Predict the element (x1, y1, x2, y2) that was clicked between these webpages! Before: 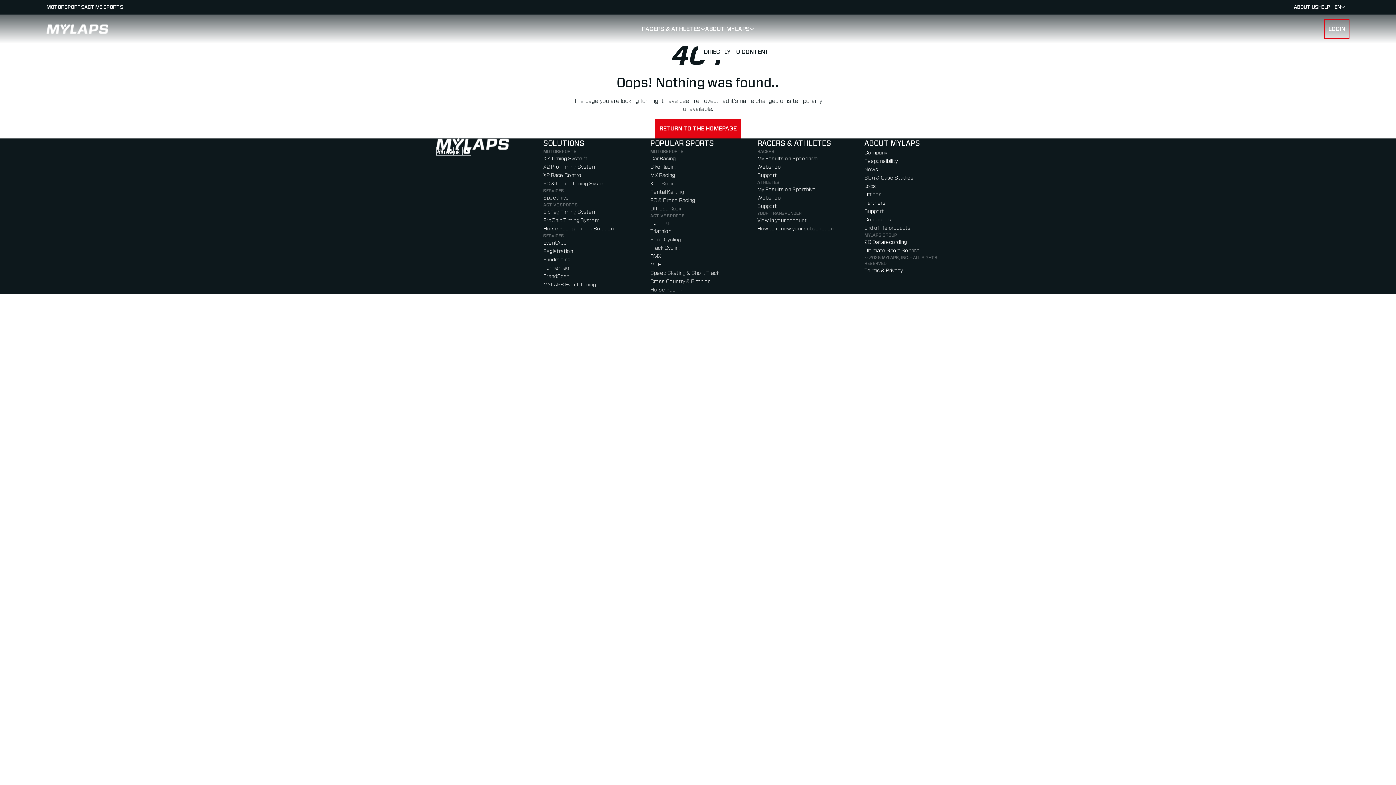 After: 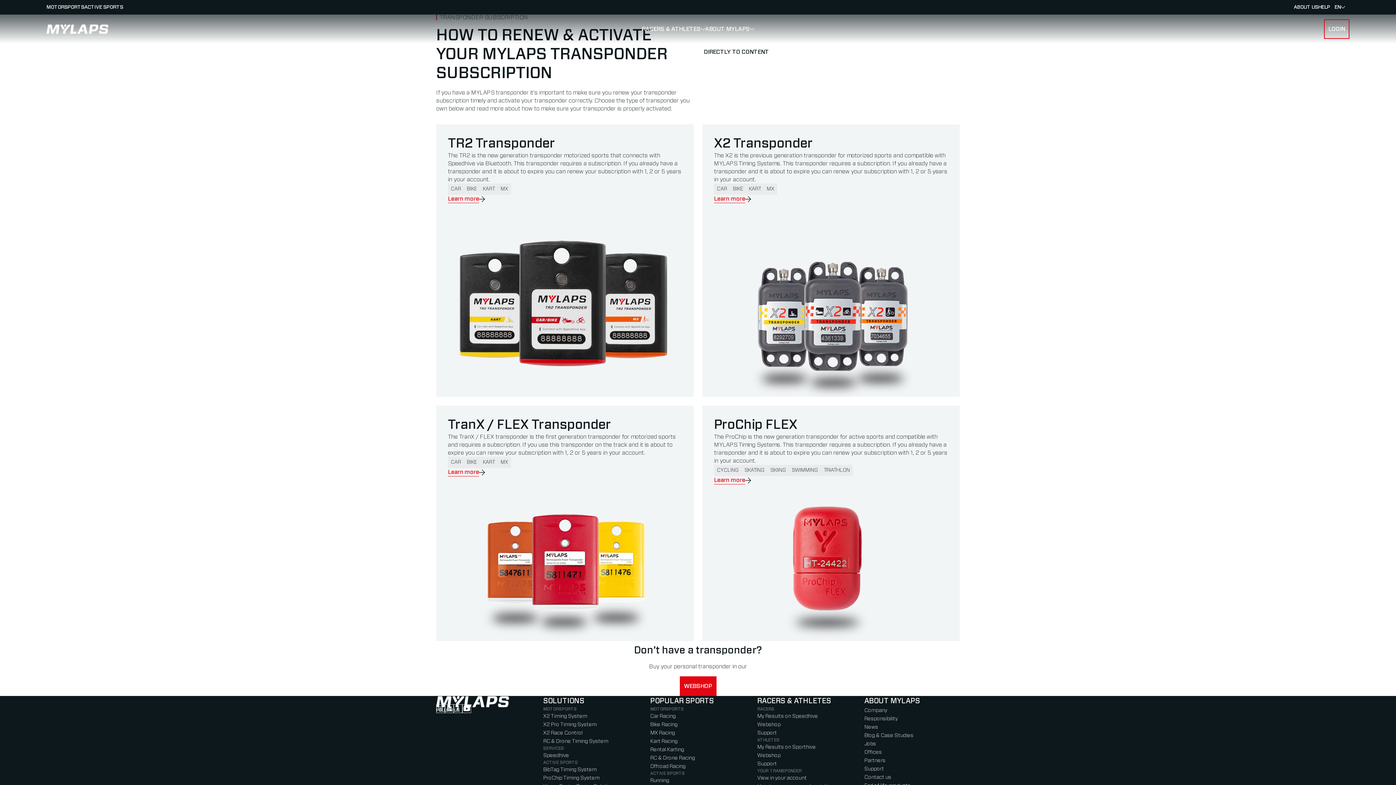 Action: bbox: (757, 226, 833, 231) label: How to renew your subscription